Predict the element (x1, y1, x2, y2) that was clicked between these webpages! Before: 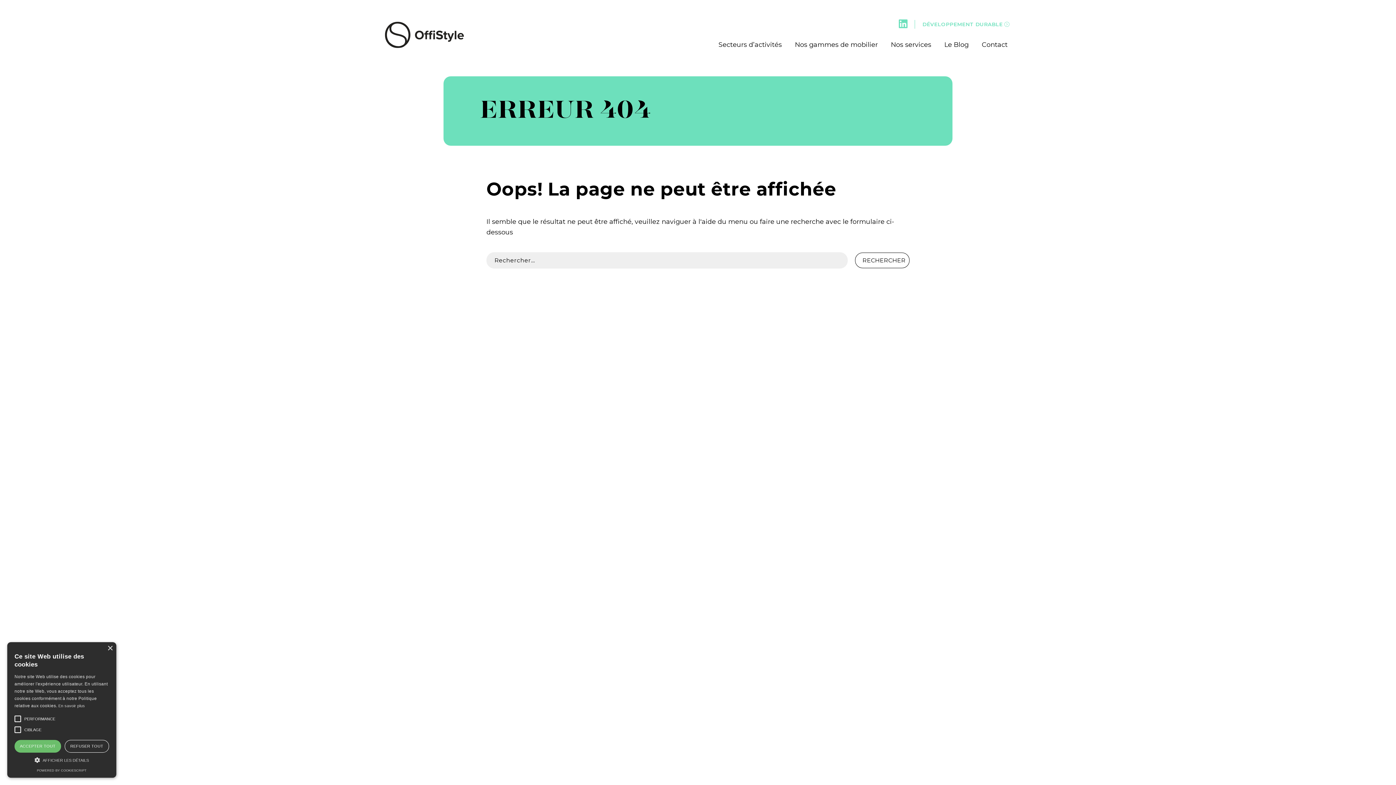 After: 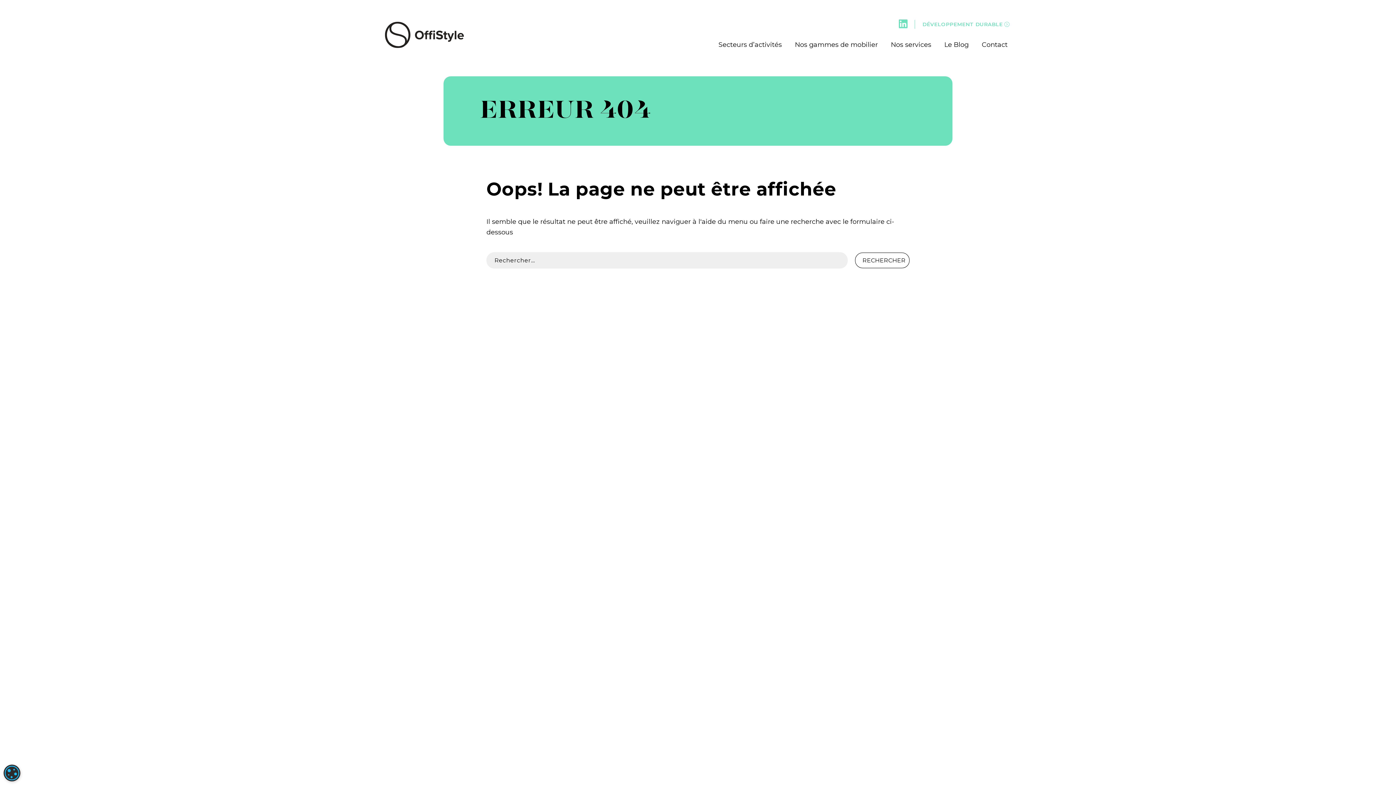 Action: label: ACCEPTER TOUT bbox: (14, 740, 60, 753)